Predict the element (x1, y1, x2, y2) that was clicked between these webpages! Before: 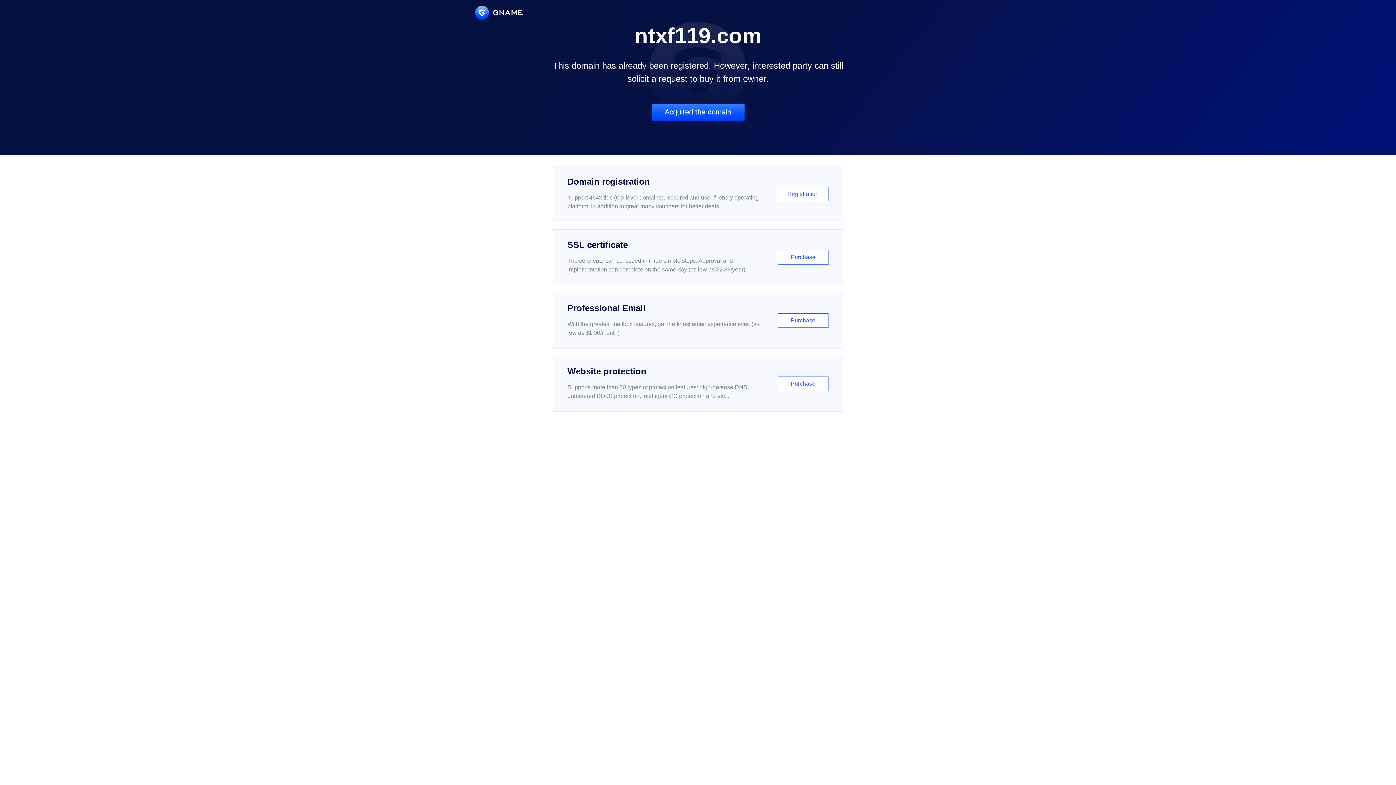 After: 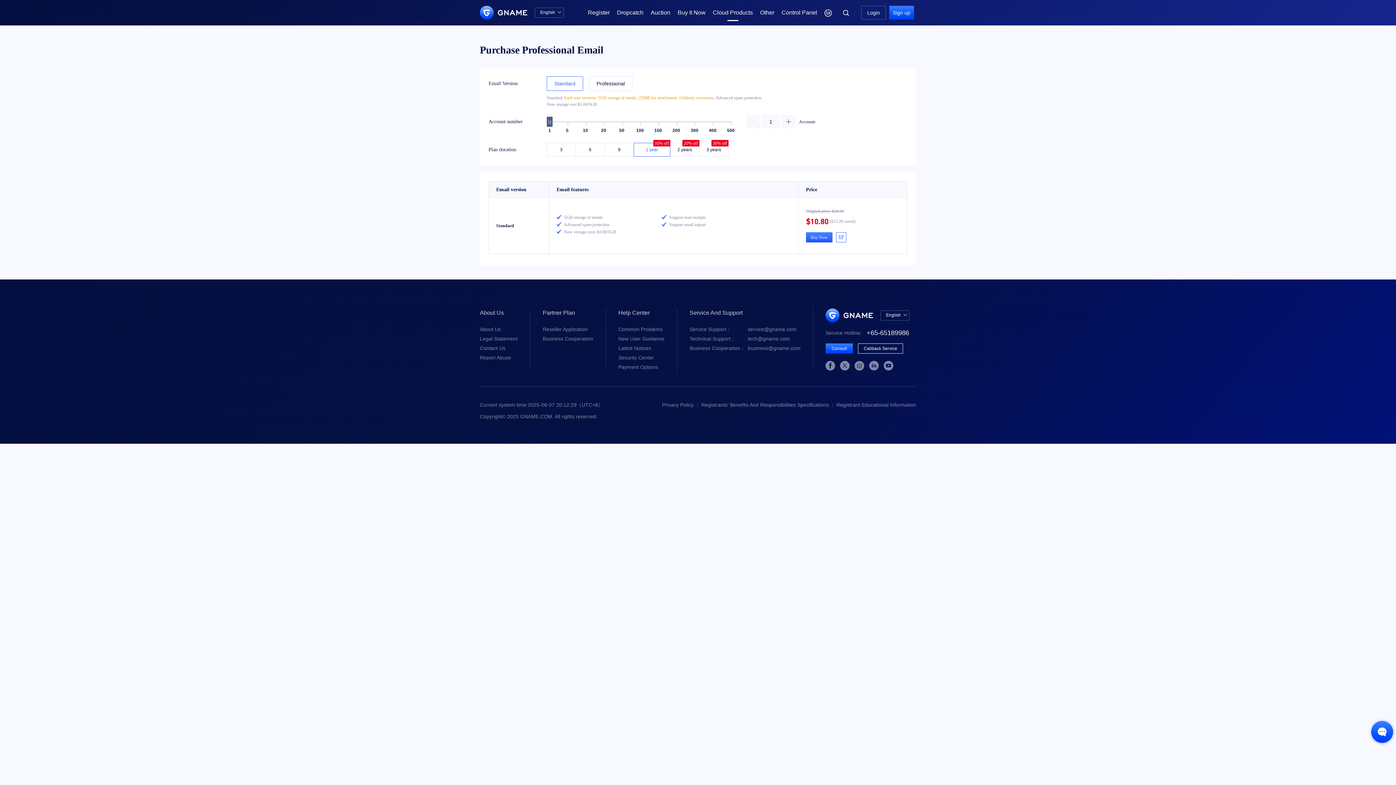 Action: bbox: (552, 292, 843, 348) label: Professional Email

With the greatest mailbox features, get the finest email experience ever. (as low as $1.00/month)

Purchase